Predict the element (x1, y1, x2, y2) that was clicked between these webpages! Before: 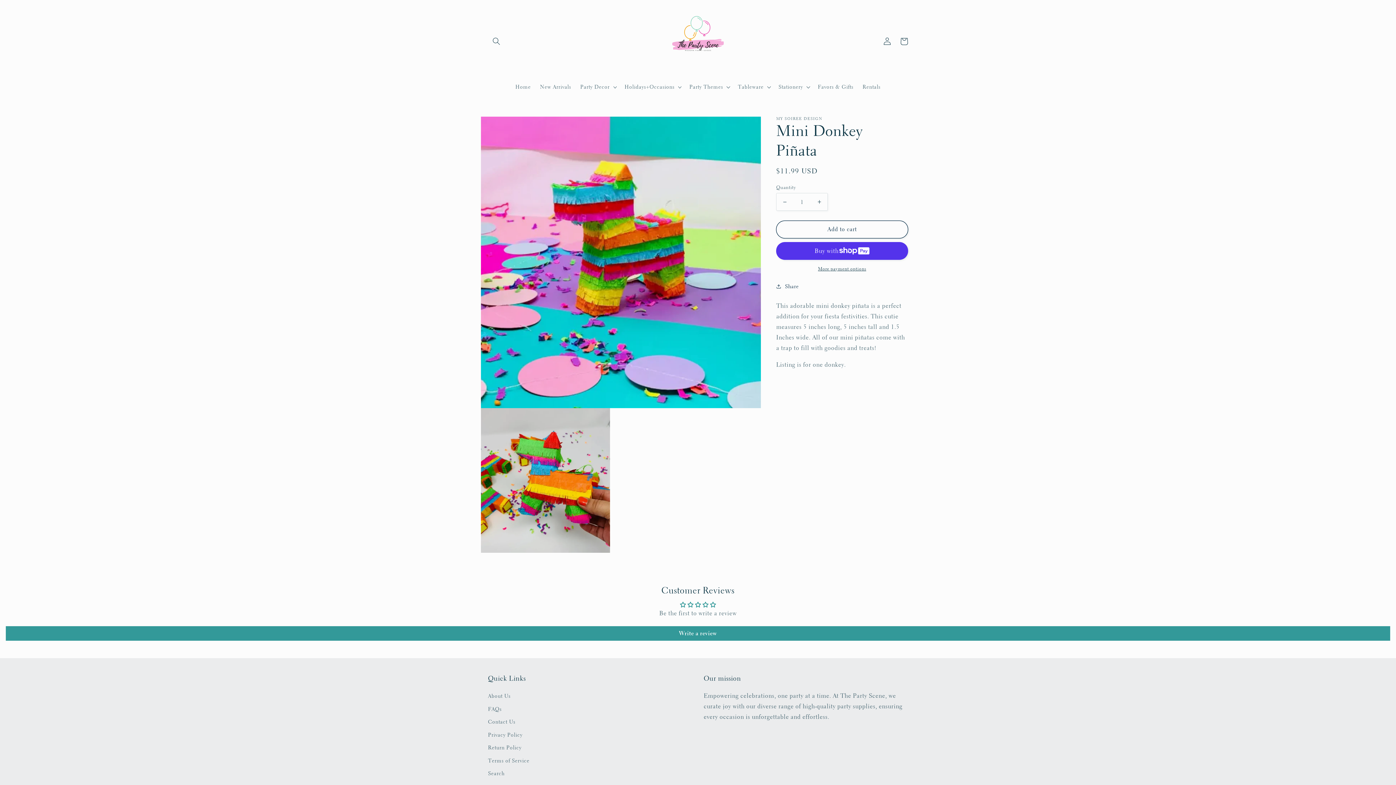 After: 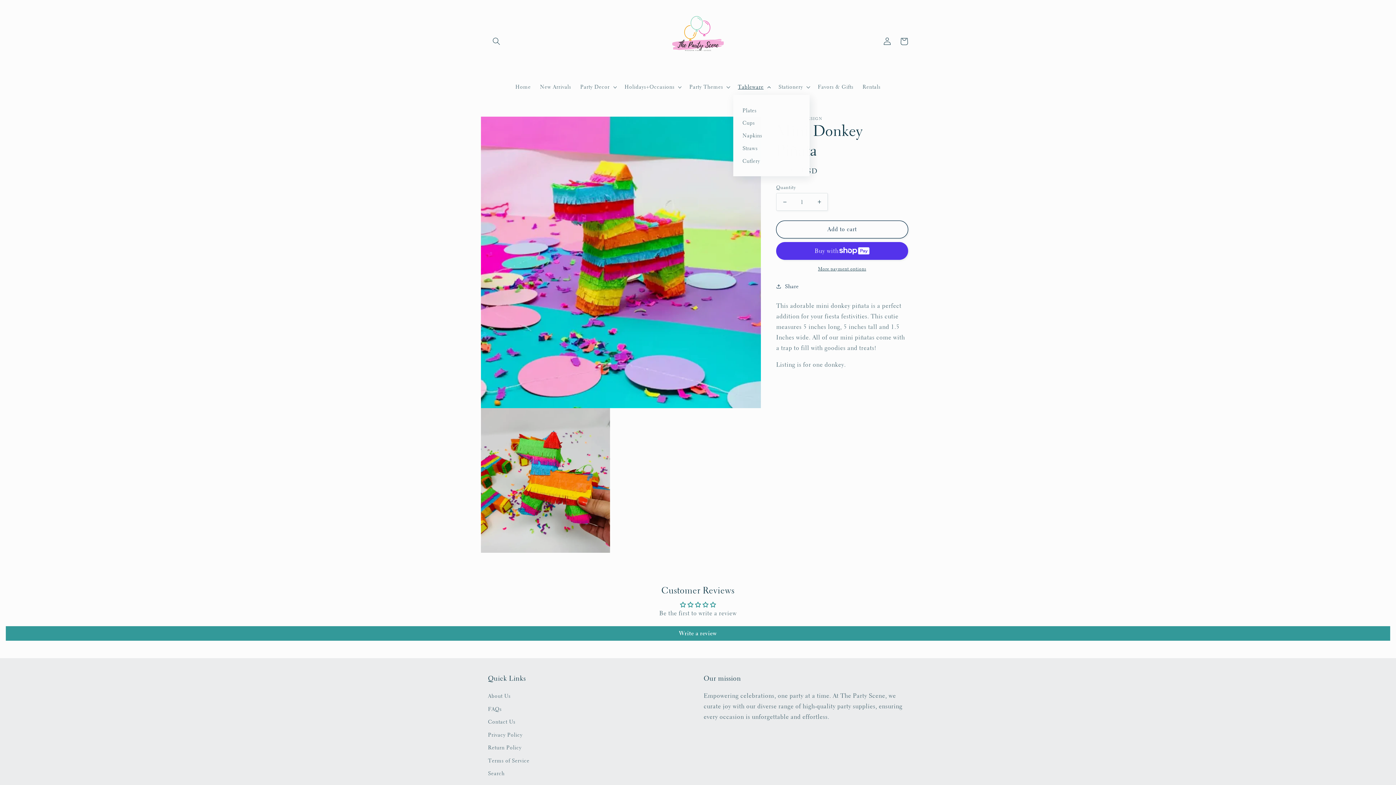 Action: bbox: (733, 79, 774, 94) label: Tableware